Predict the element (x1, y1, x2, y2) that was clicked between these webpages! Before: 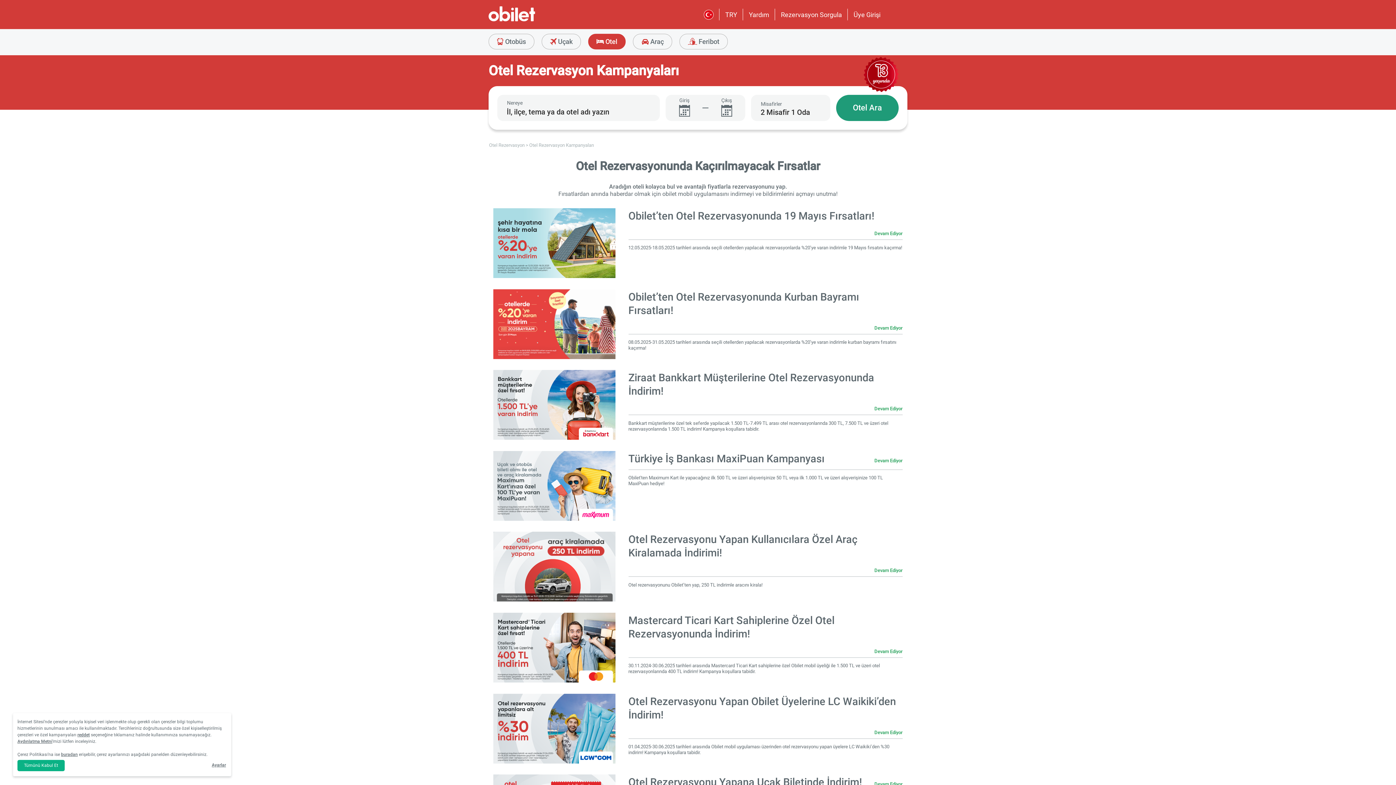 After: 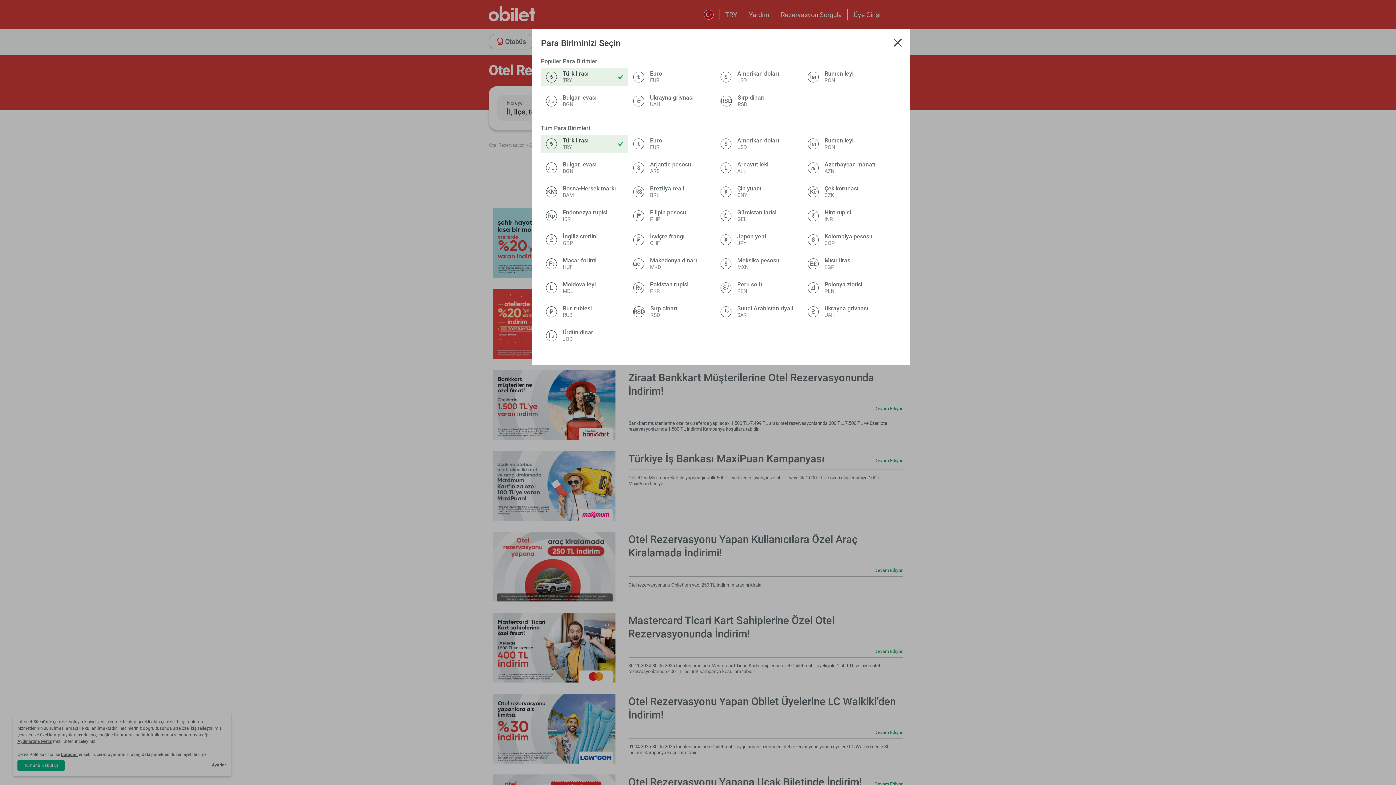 Action: bbox: (725, 10, 737, 18) label: TRY